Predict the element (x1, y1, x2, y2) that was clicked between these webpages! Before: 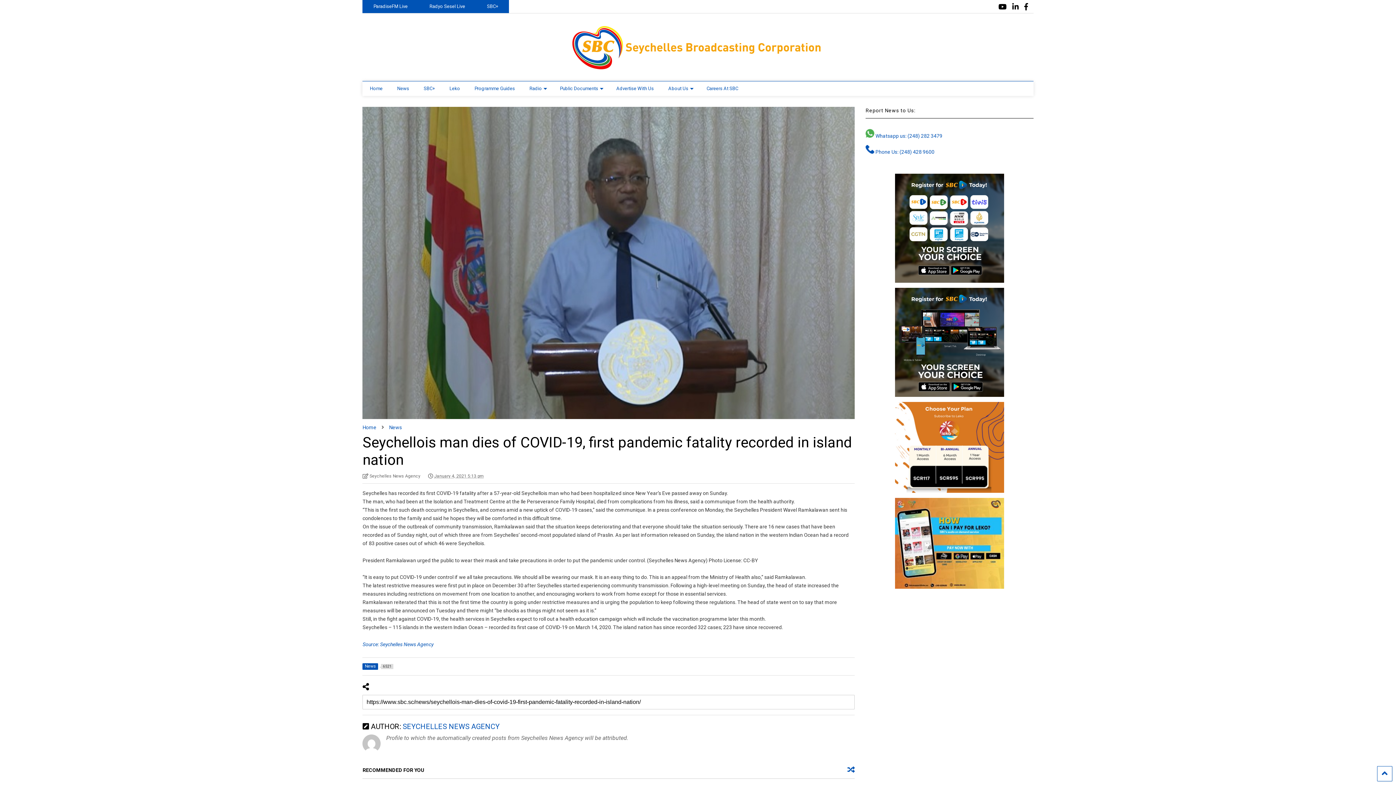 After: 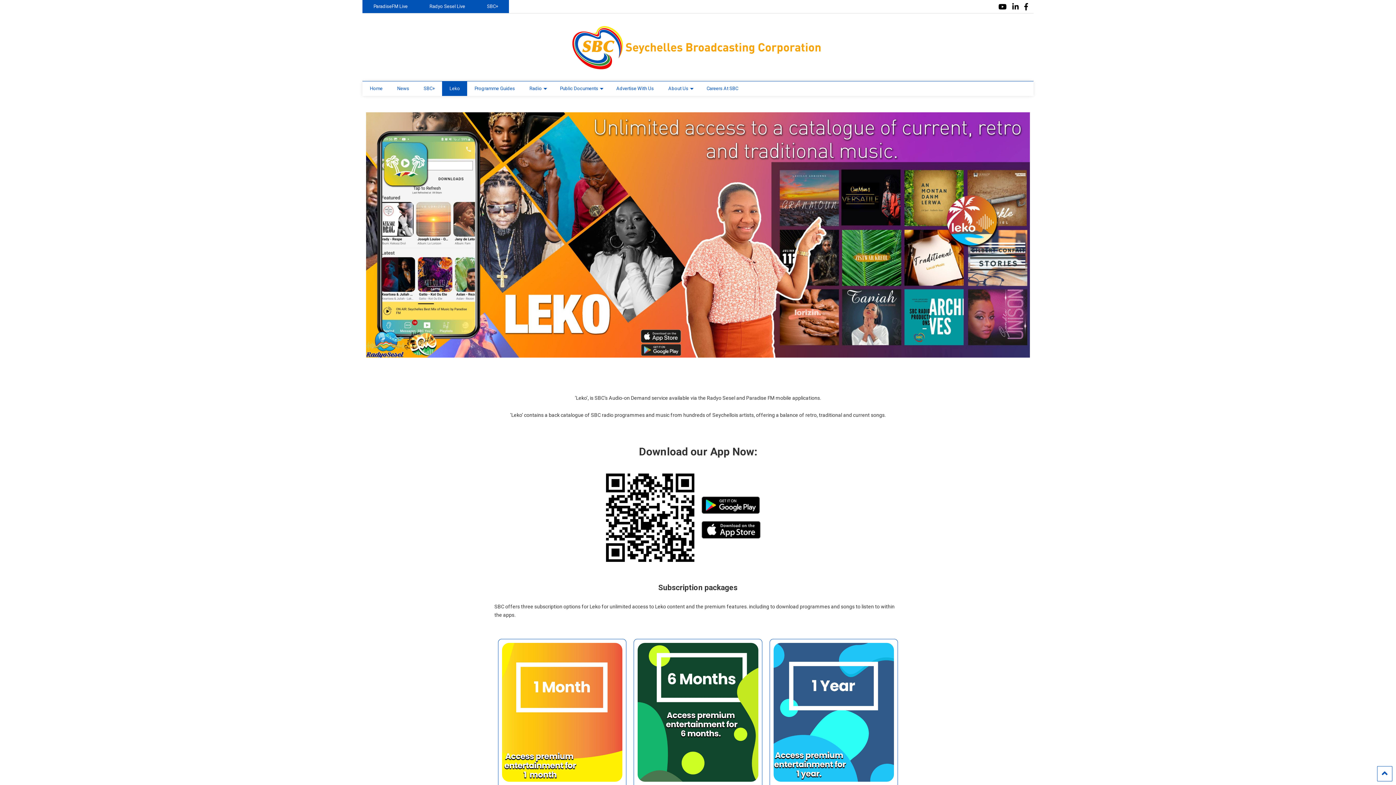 Action: bbox: (865, 498, 1033, 589)